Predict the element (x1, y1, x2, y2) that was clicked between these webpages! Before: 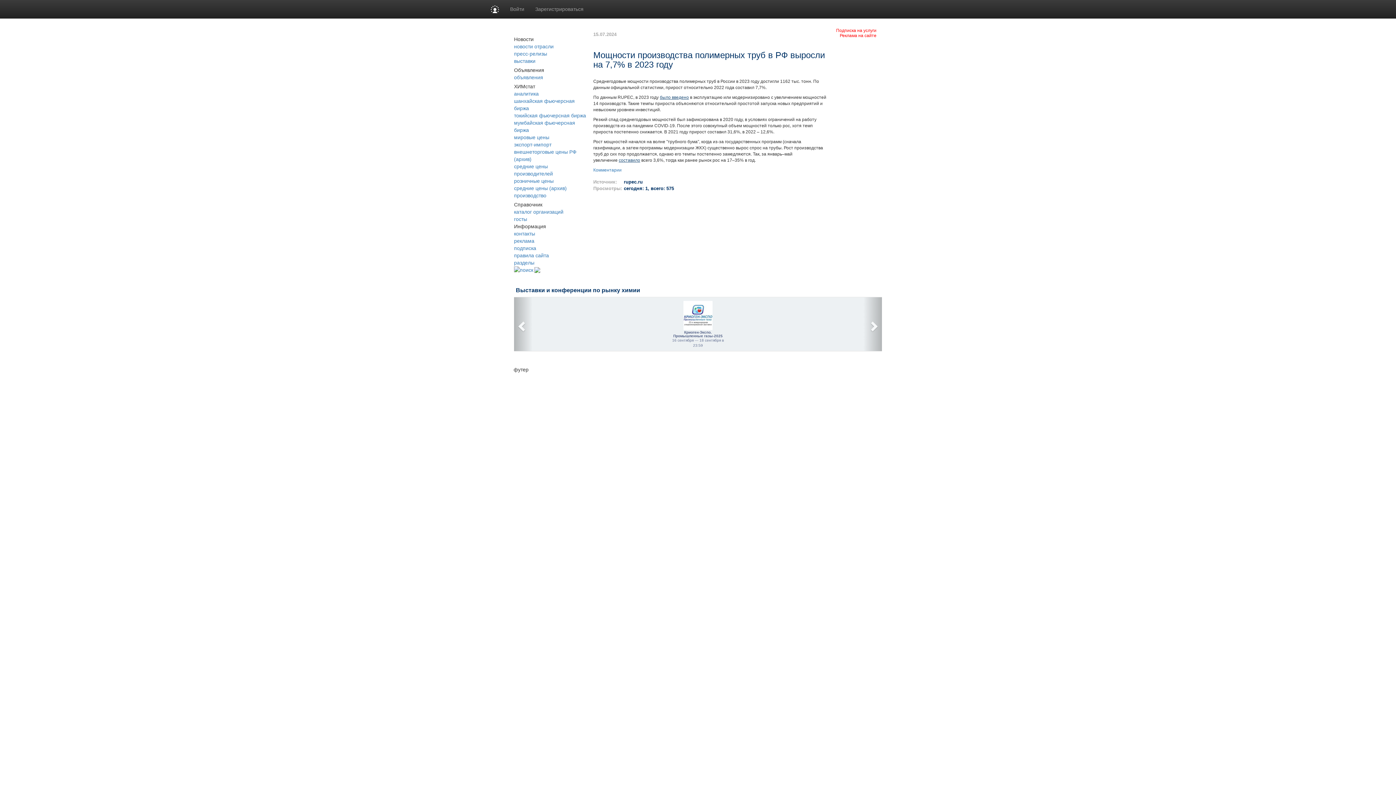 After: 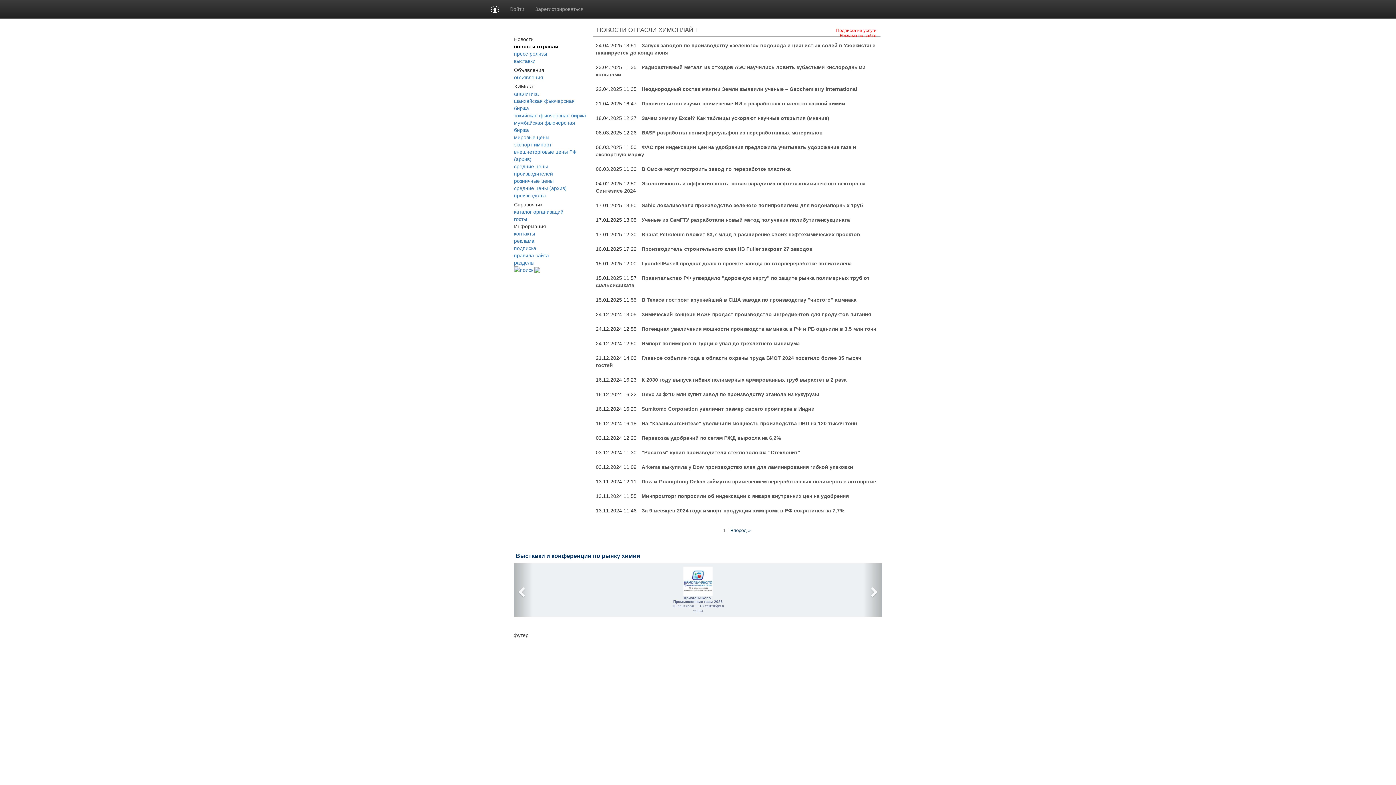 Action: bbox: (514, 43, 553, 49) label: новости отрасли